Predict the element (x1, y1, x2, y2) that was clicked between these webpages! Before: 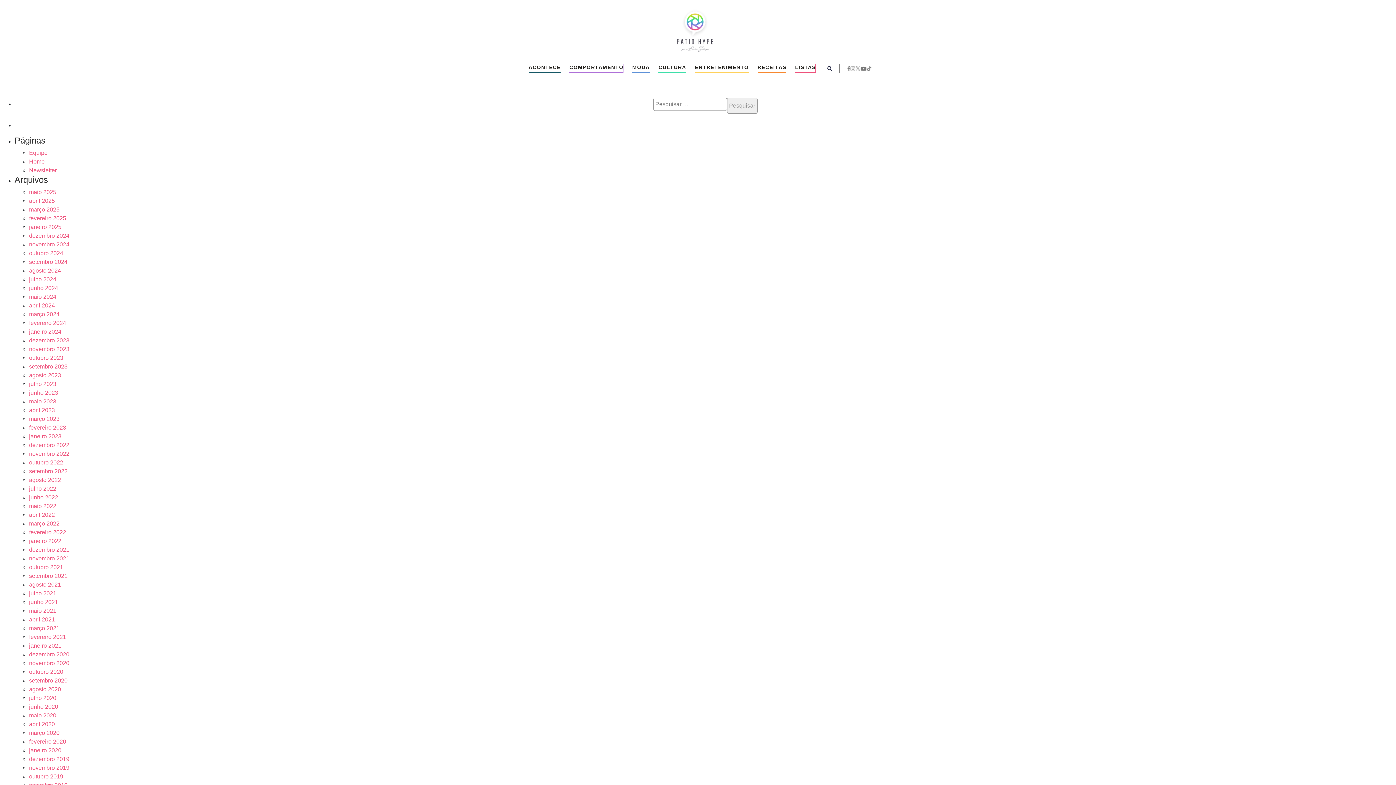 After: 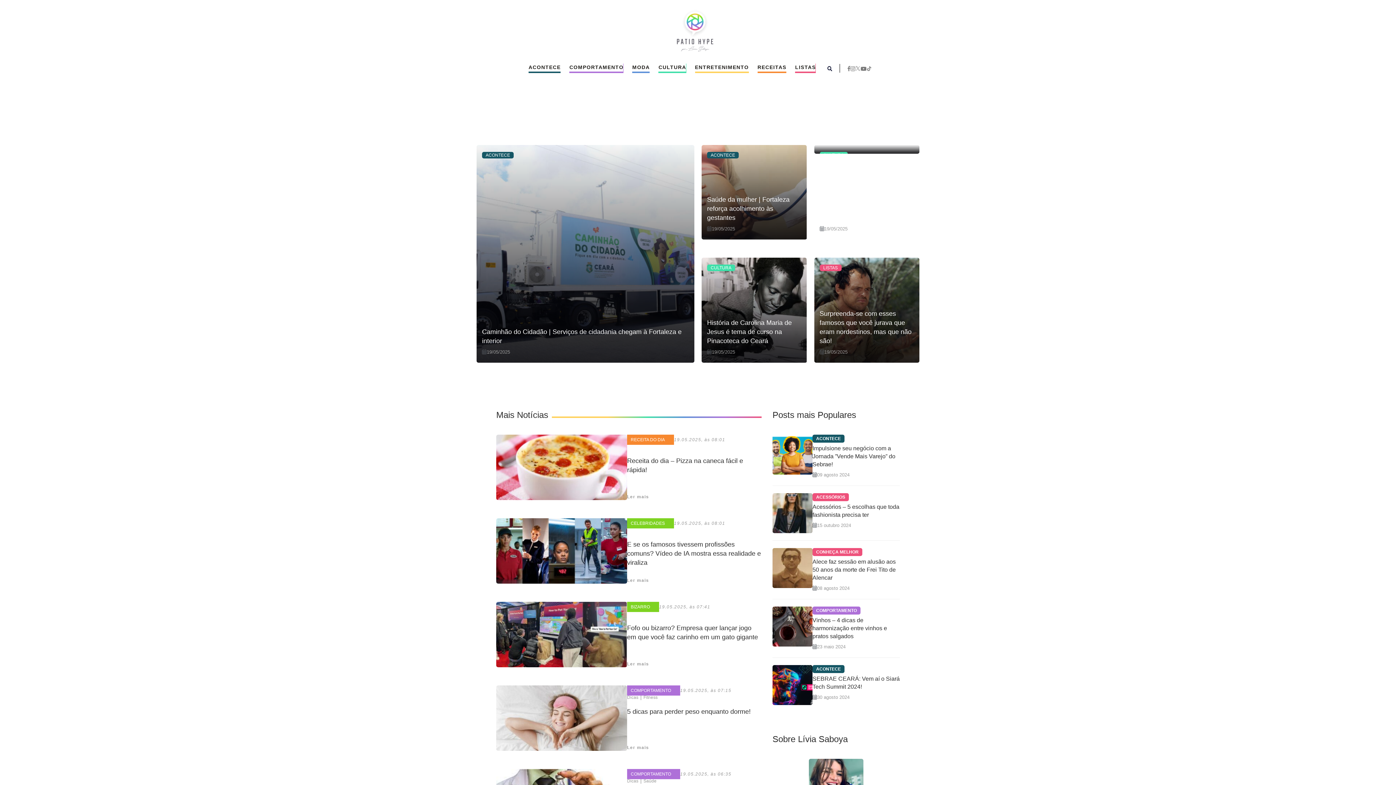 Action: label: março 2022 bbox: (29, 520, 59, 526)